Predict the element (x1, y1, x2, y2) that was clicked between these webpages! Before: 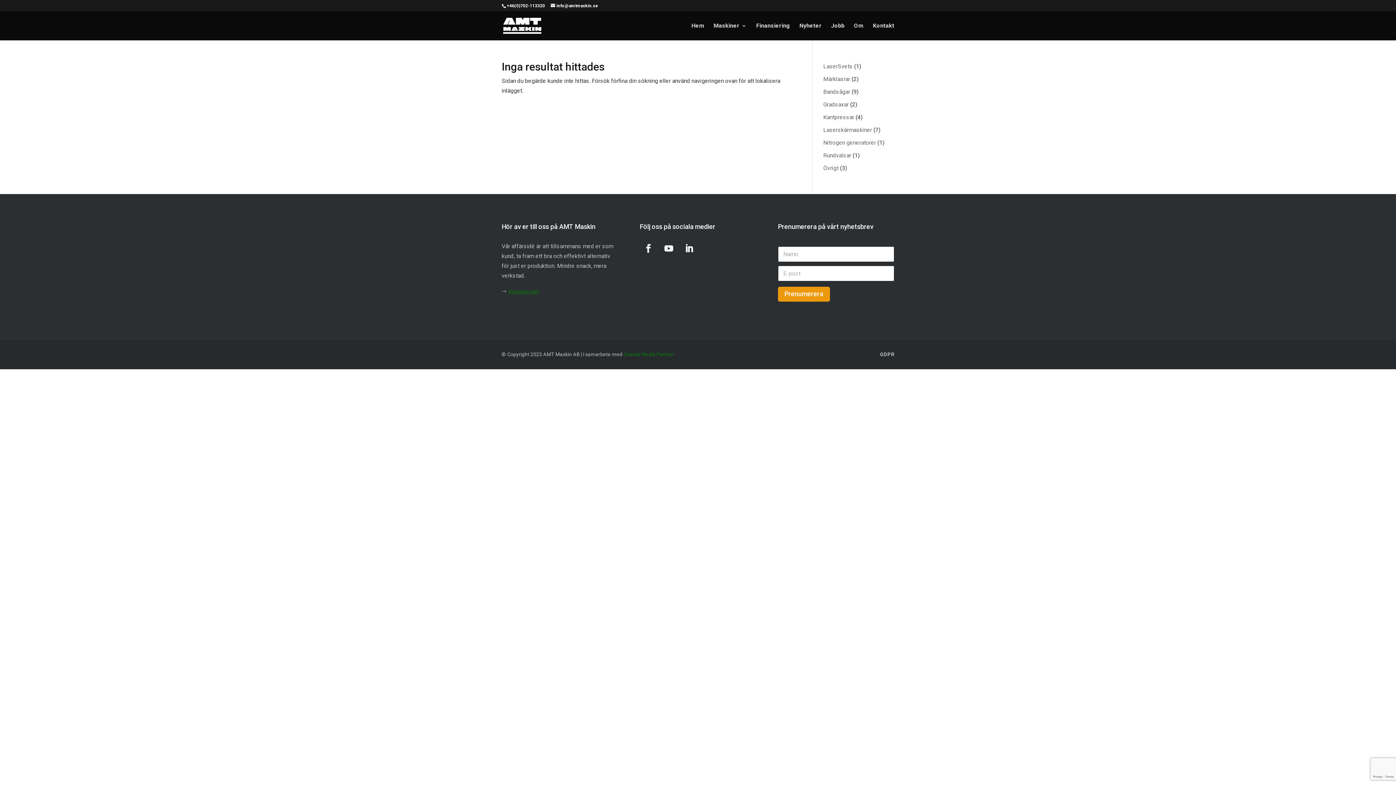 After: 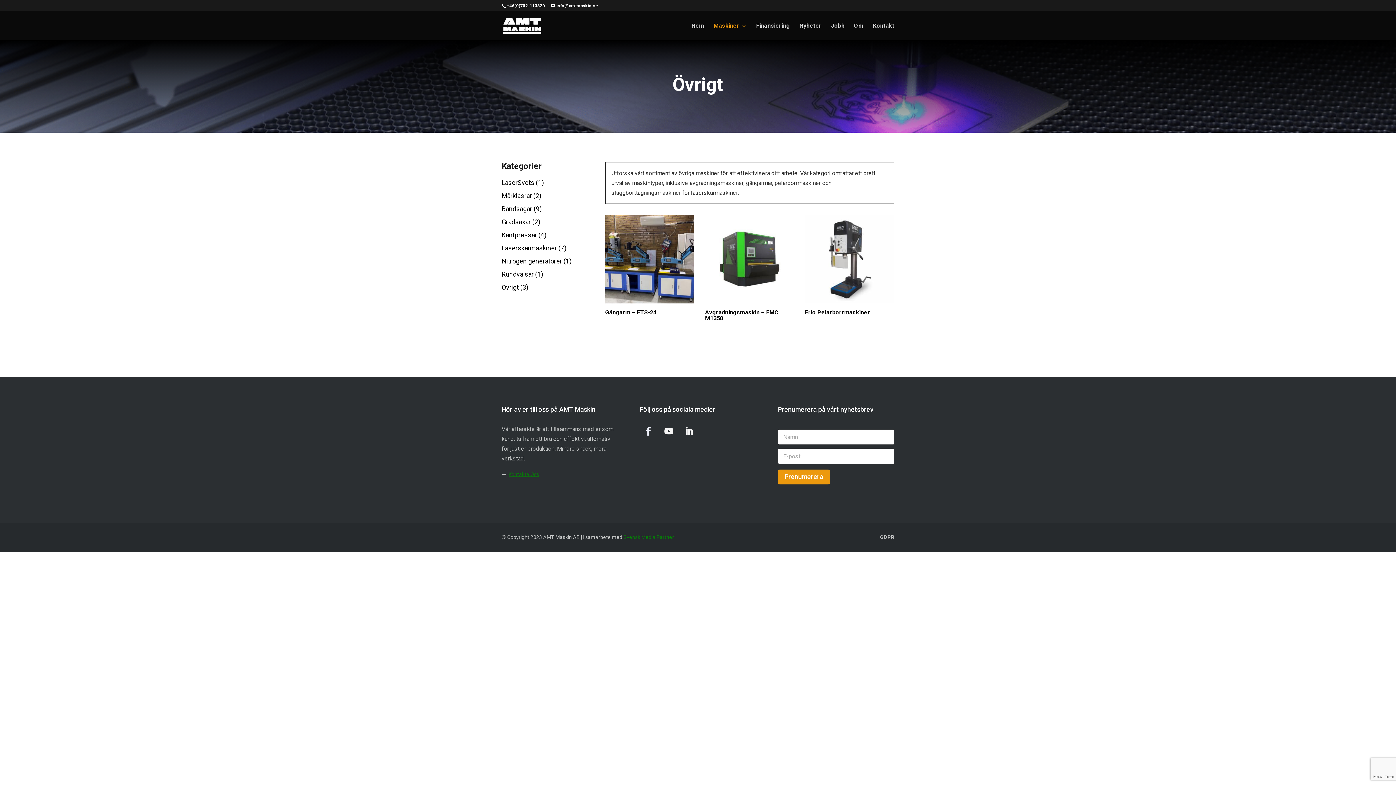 Action: label: Övrigt bbox: (823, 164, 838, 171)